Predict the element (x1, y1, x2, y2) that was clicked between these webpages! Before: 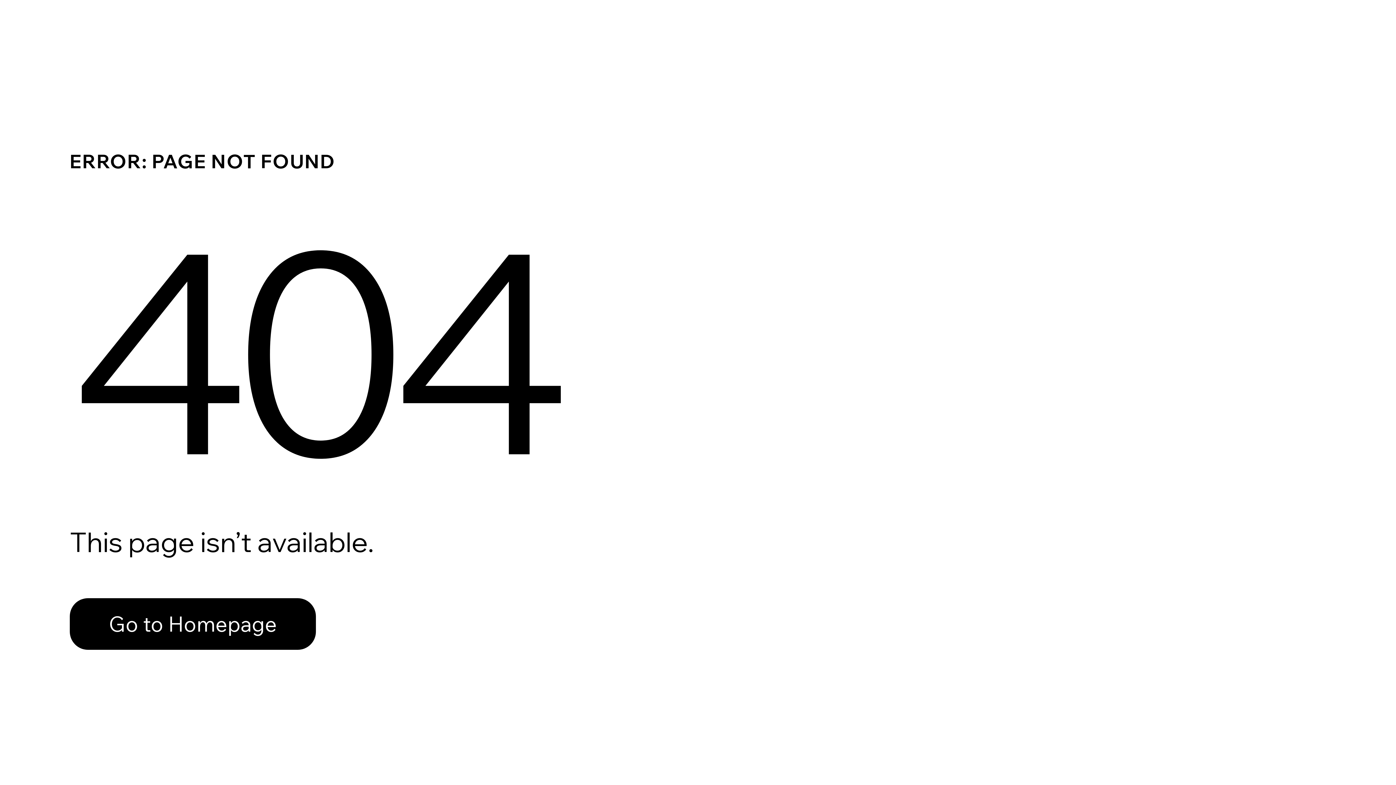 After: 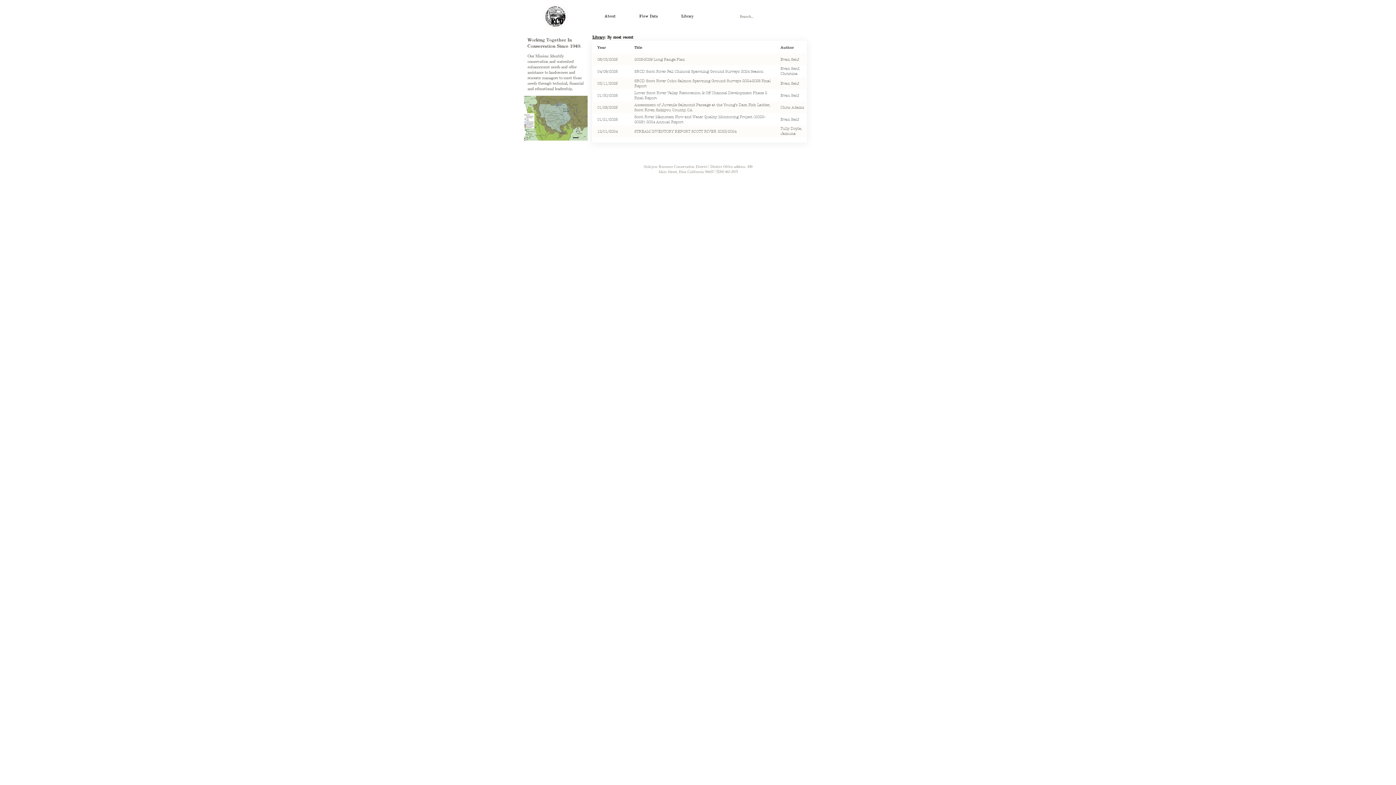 Action: label: Go to Homepage bbox: (69, 598, 316, 650)